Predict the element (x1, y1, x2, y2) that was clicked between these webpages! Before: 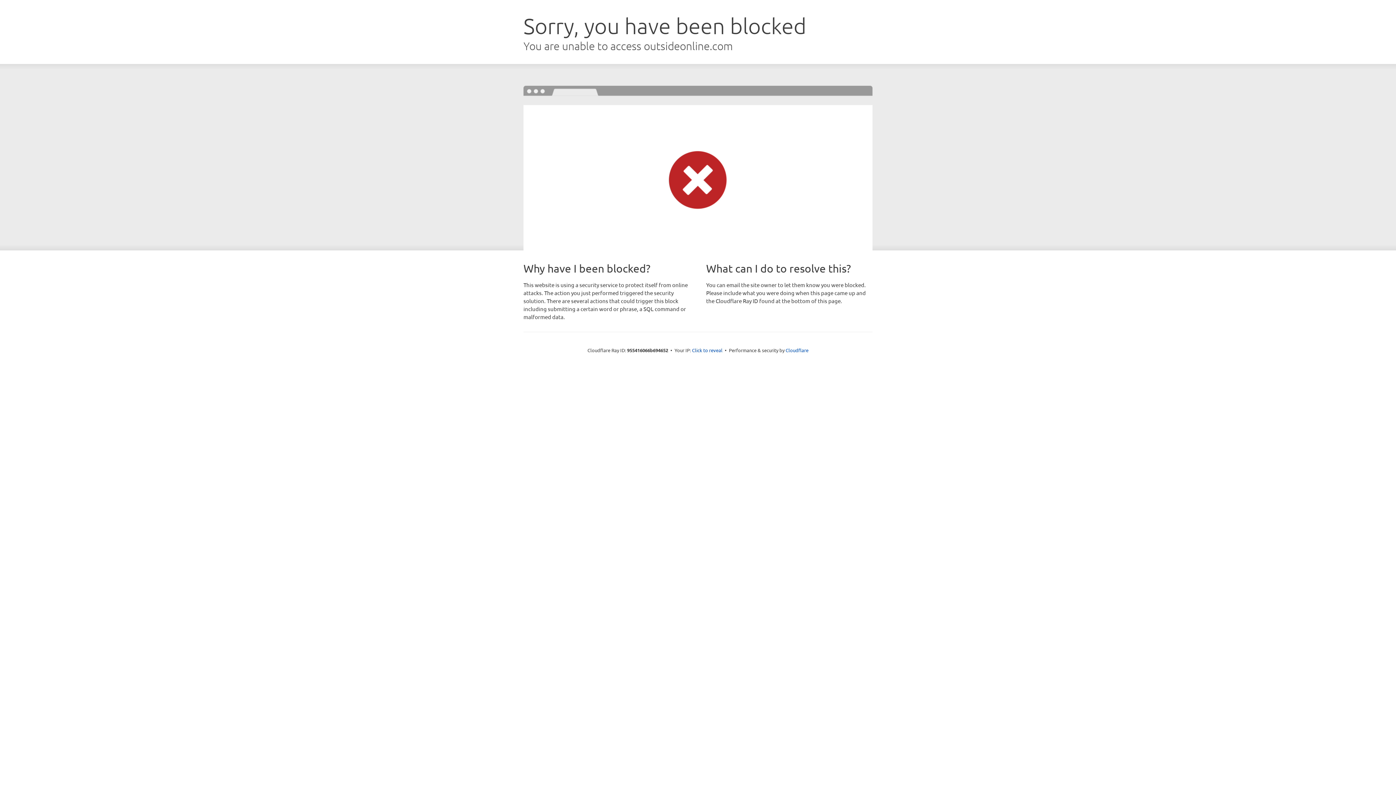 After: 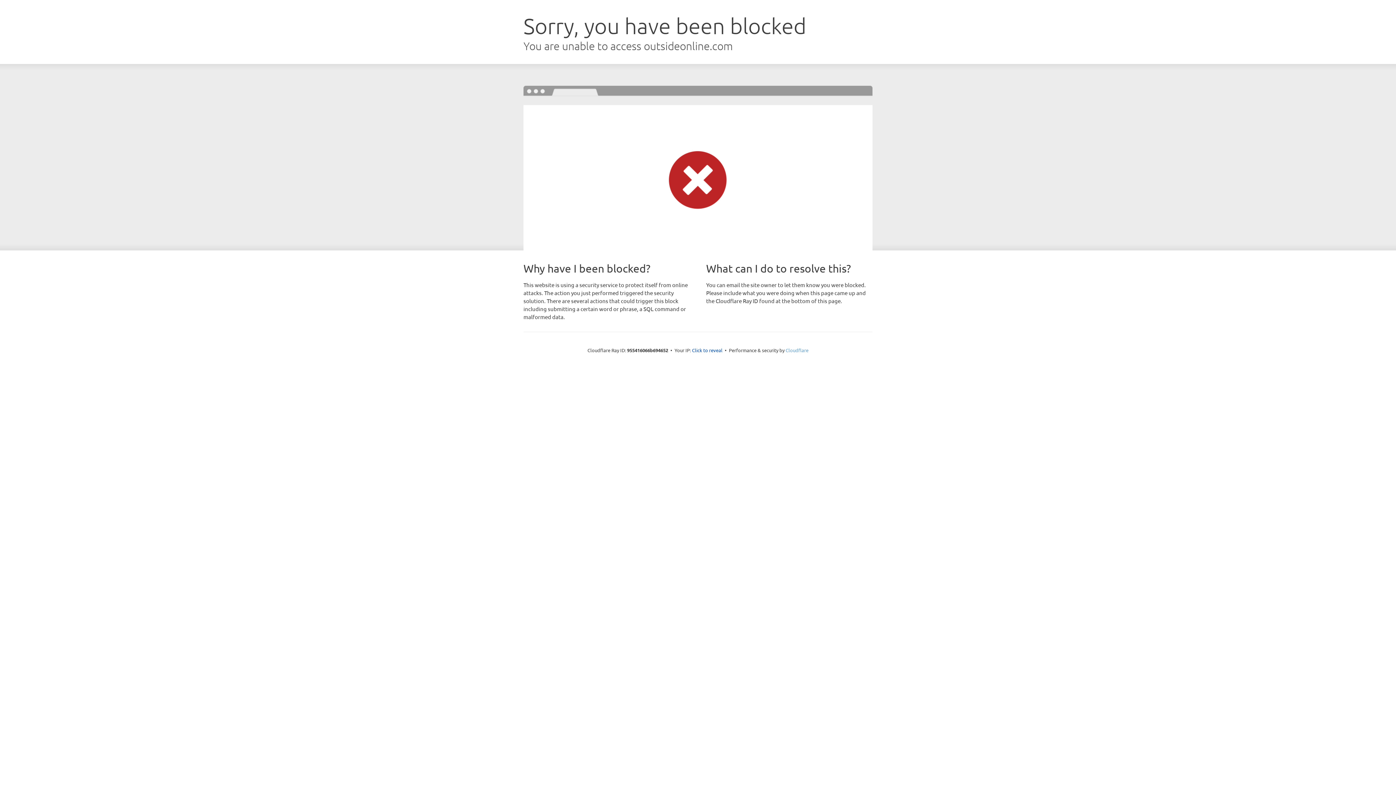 Action: label: Cloudflare bbox: (785, 347, 808, 353)